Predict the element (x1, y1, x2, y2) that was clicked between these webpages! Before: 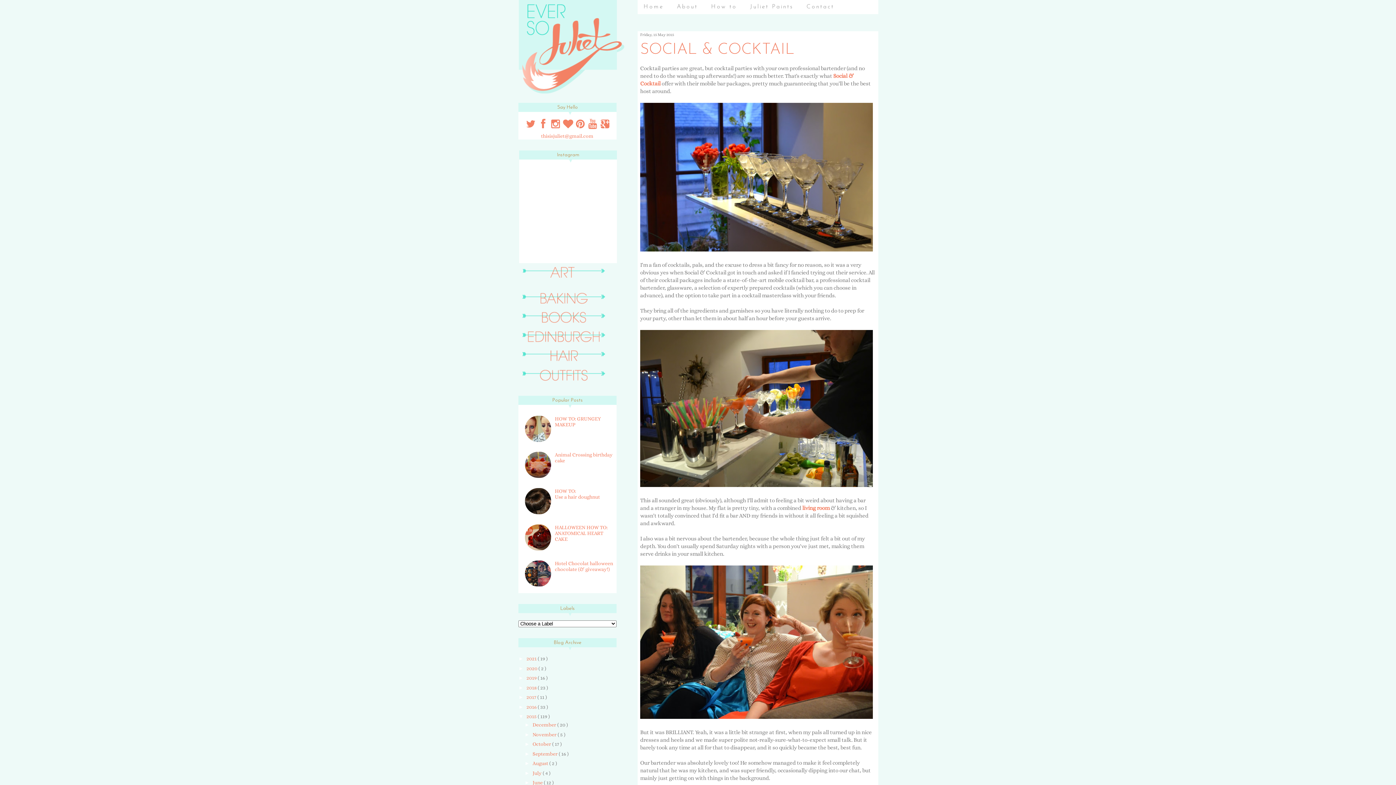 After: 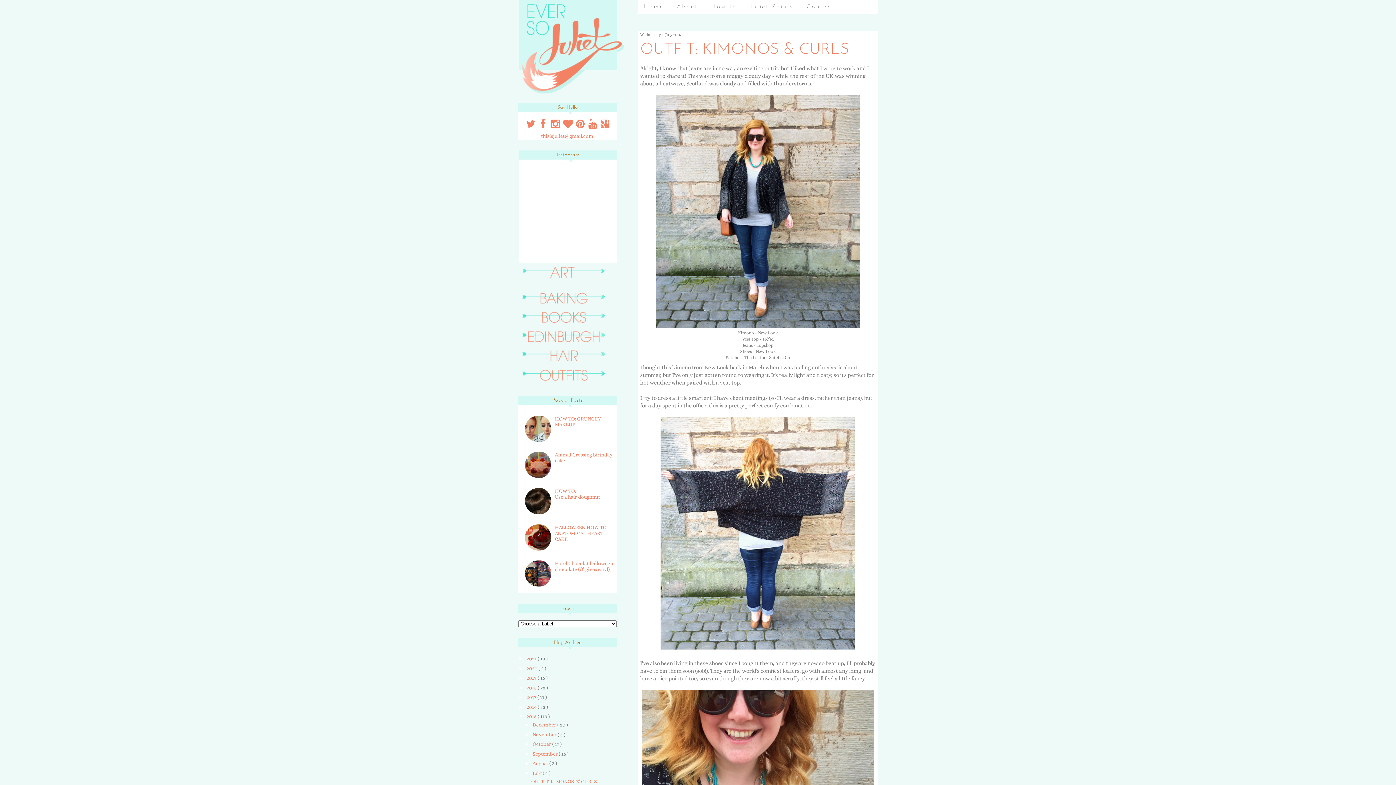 Action: bbox: (532, 770, 542, 776) label: July 